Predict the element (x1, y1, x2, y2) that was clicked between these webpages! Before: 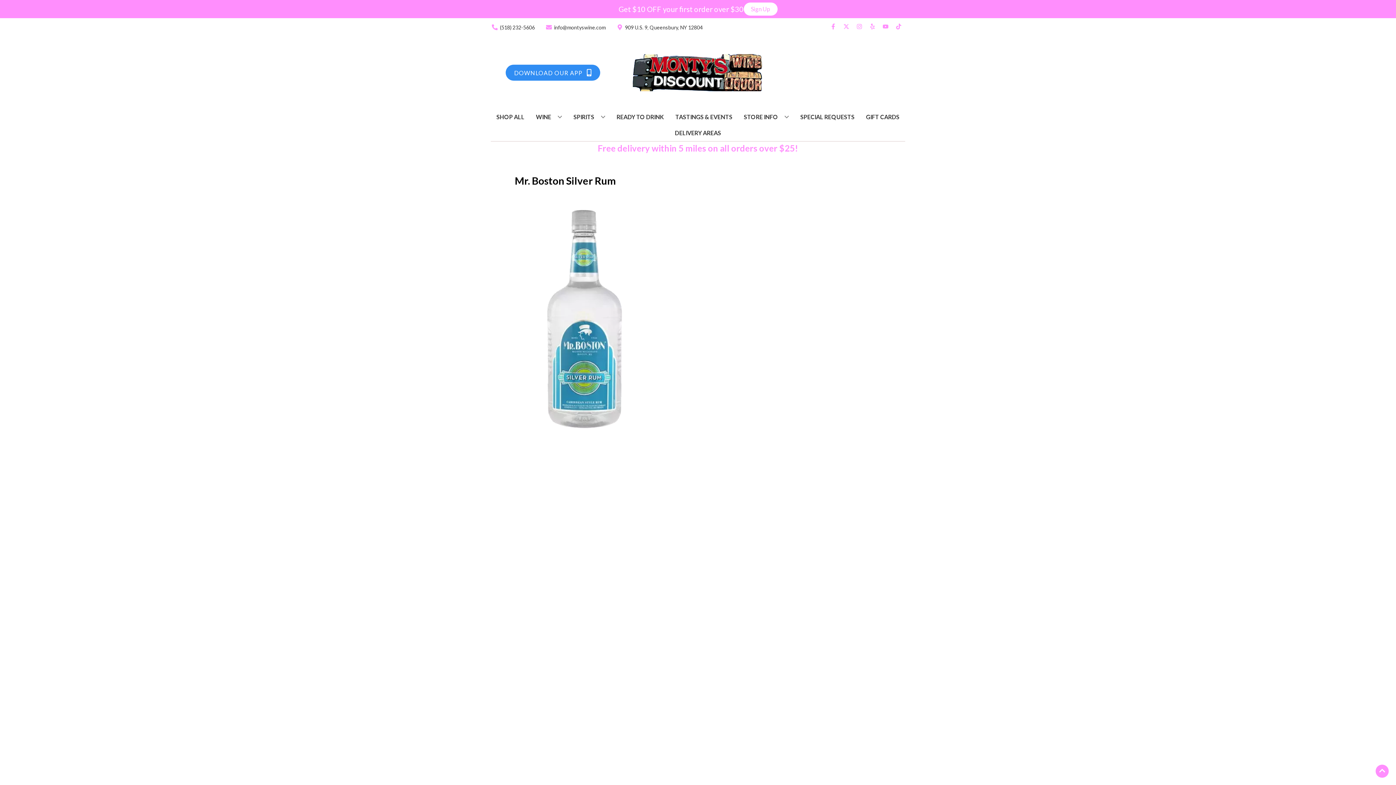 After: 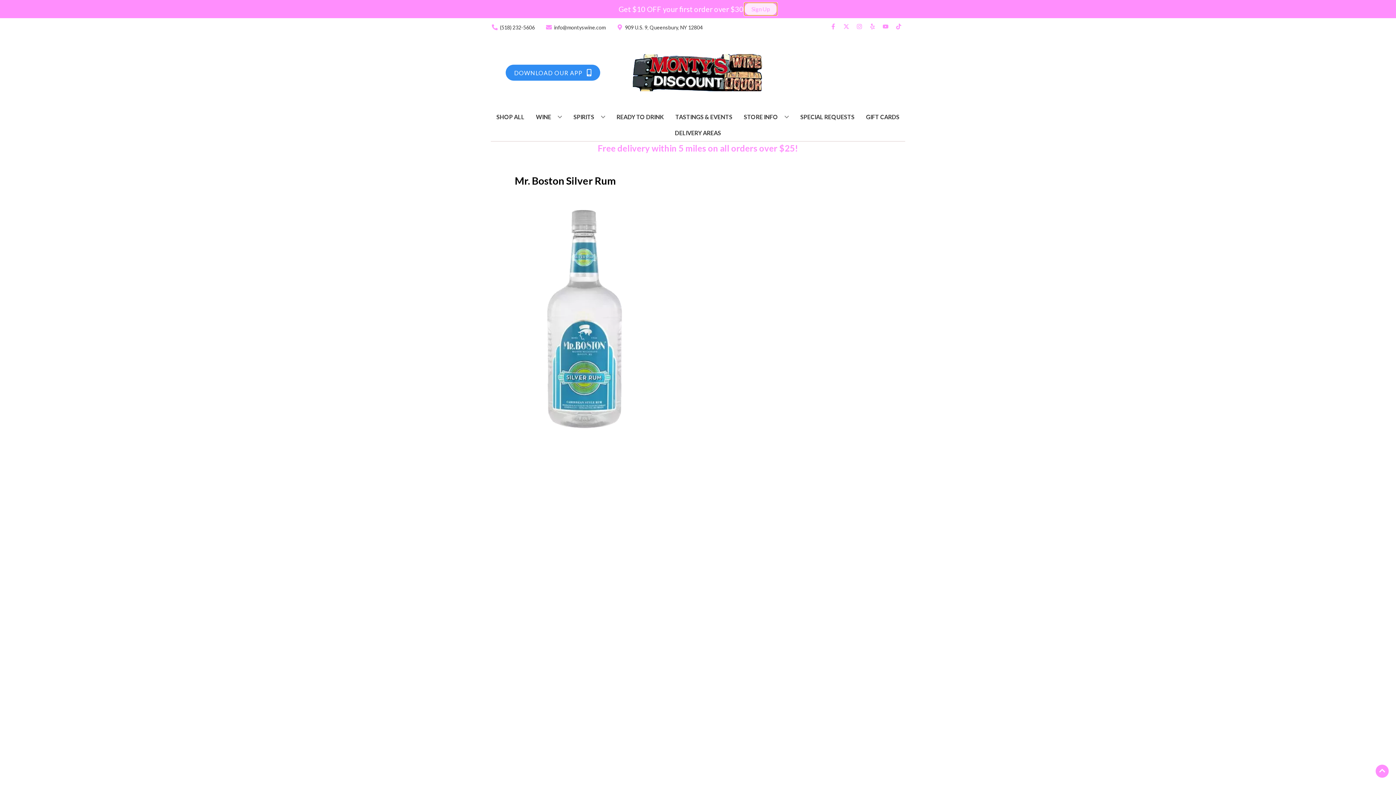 Action: label: Sign Up bbox: (743, 2, 777, 15)